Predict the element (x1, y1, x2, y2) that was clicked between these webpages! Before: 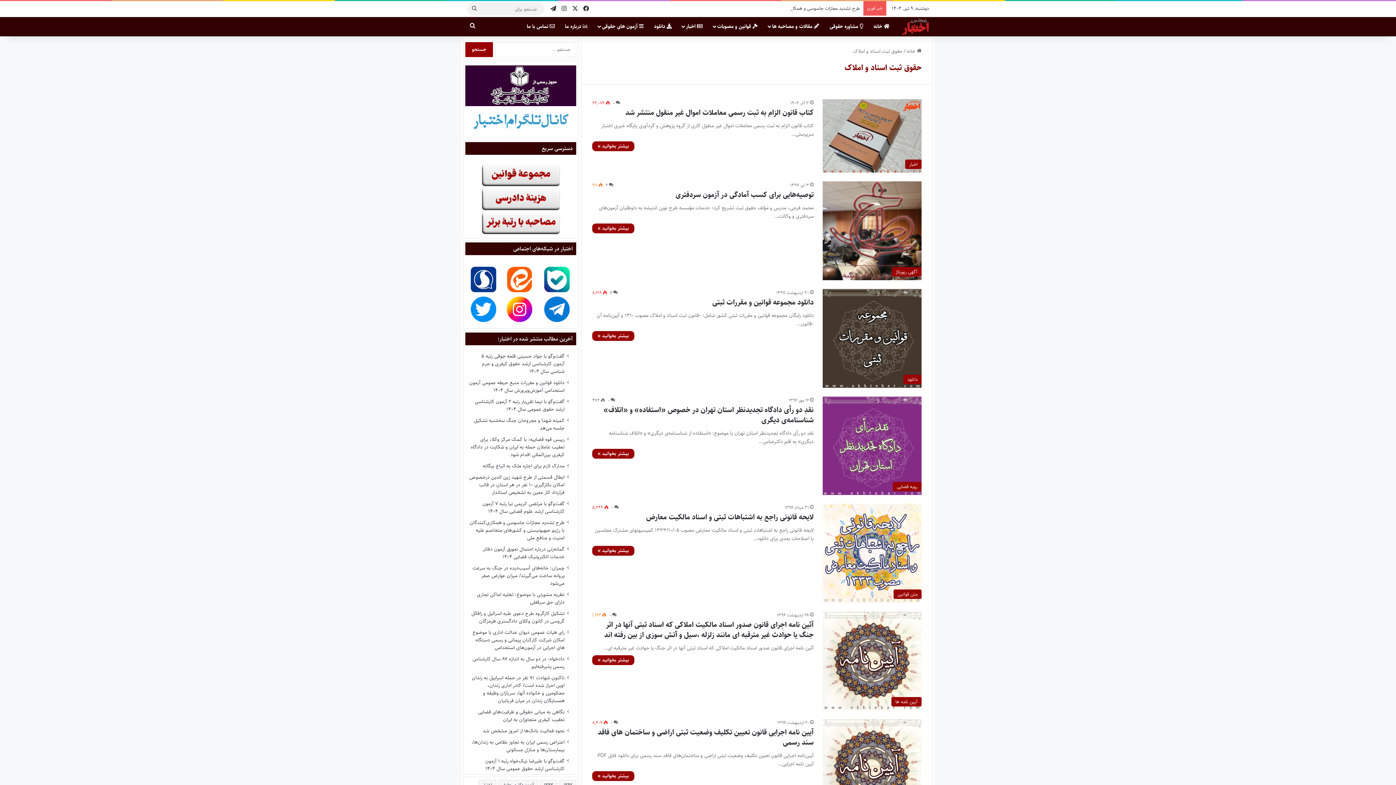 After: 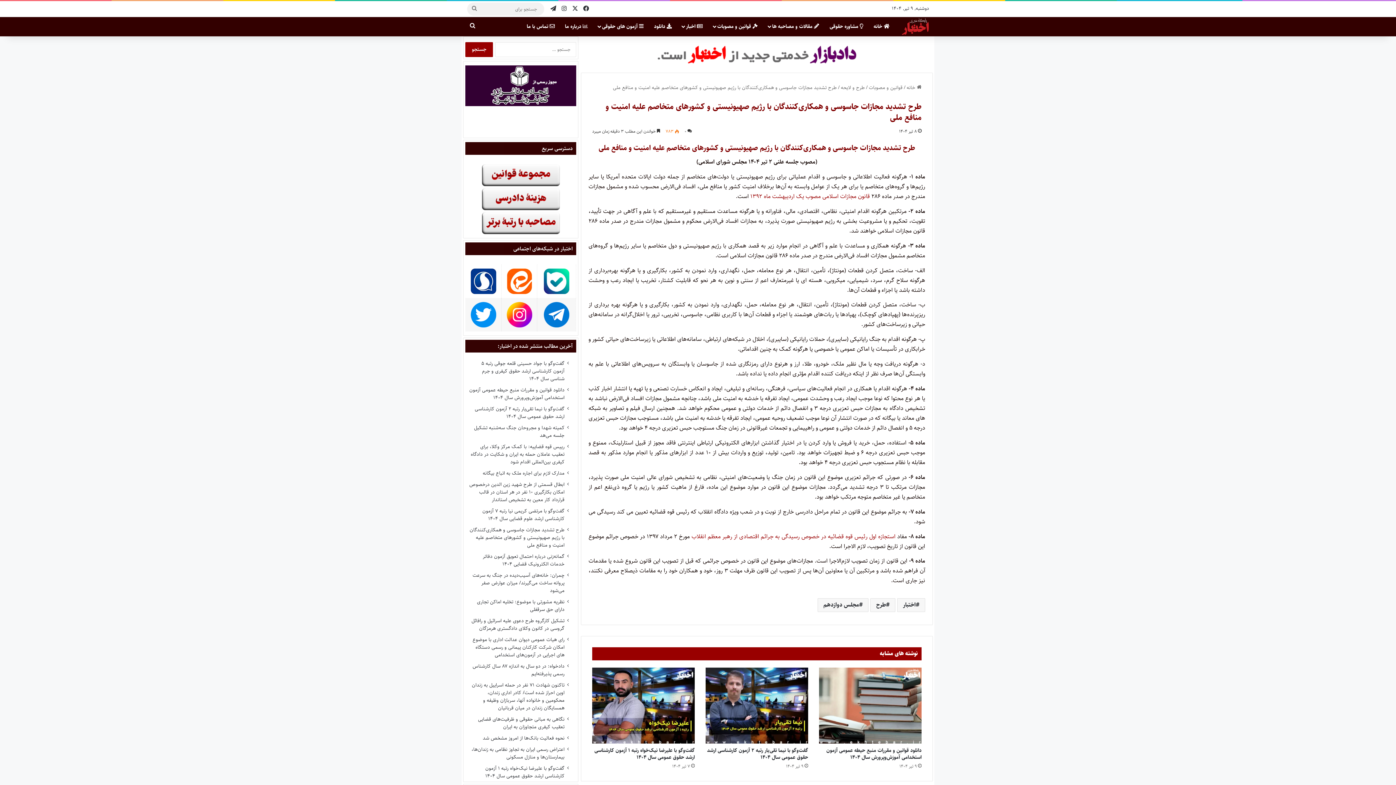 Action: bbox: (469, 518, 564, 542) label: طرح تشدید مجازات جاسوسی و همکاری‌کنندگان با رژیم صهیونیستی و کشورهای متخاصم علیه امنیت و منافع ملی